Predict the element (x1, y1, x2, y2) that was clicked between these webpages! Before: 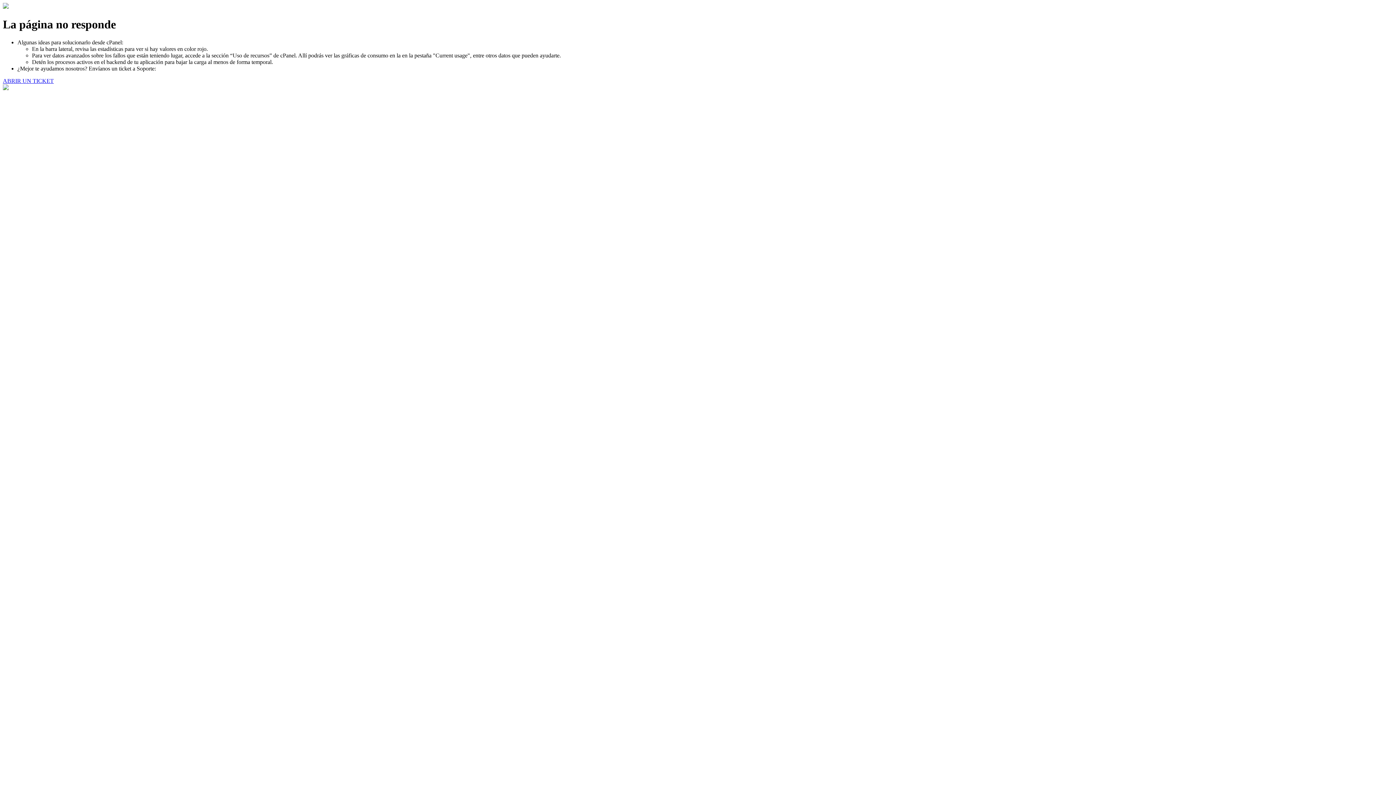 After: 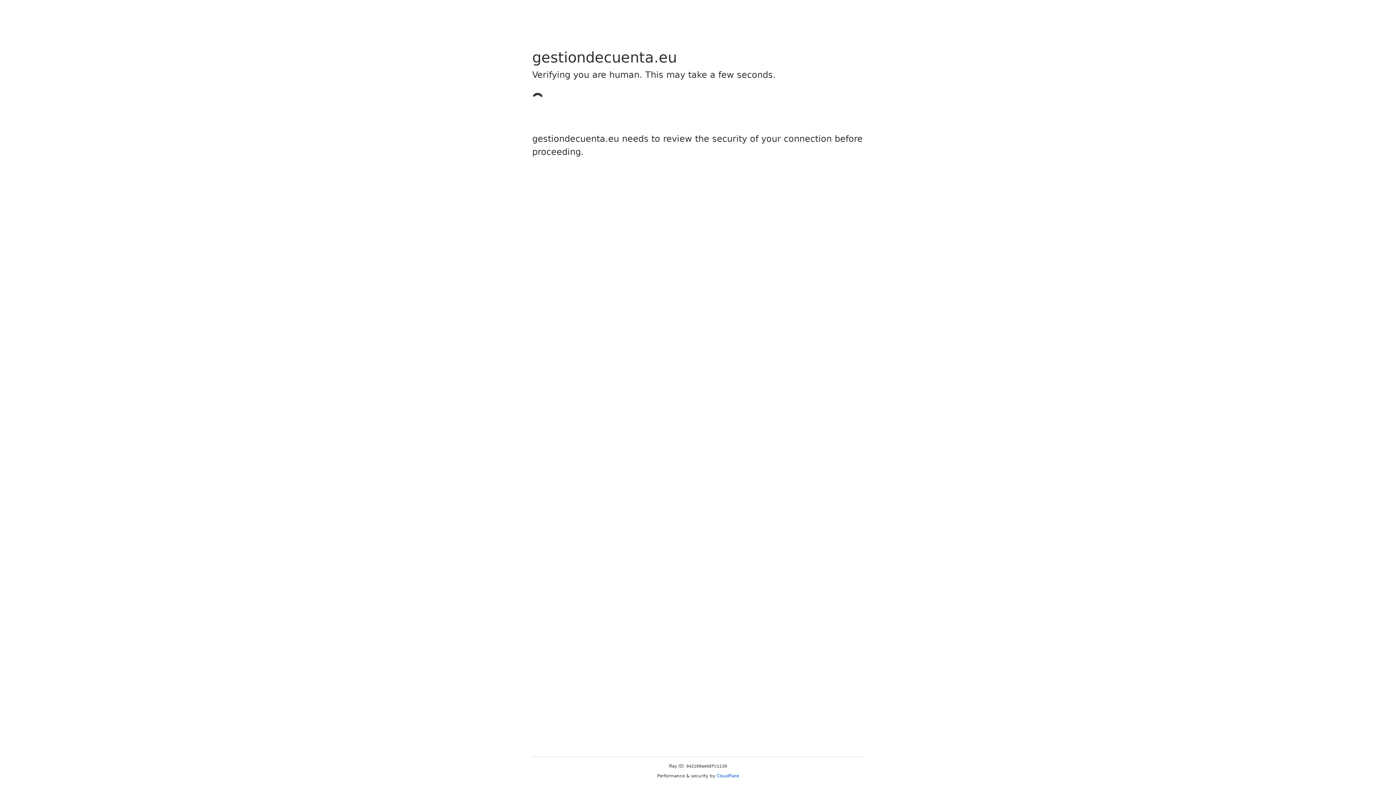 Action: bbox: (2, 77, 53, 83) label: ABRIR UN TICKET